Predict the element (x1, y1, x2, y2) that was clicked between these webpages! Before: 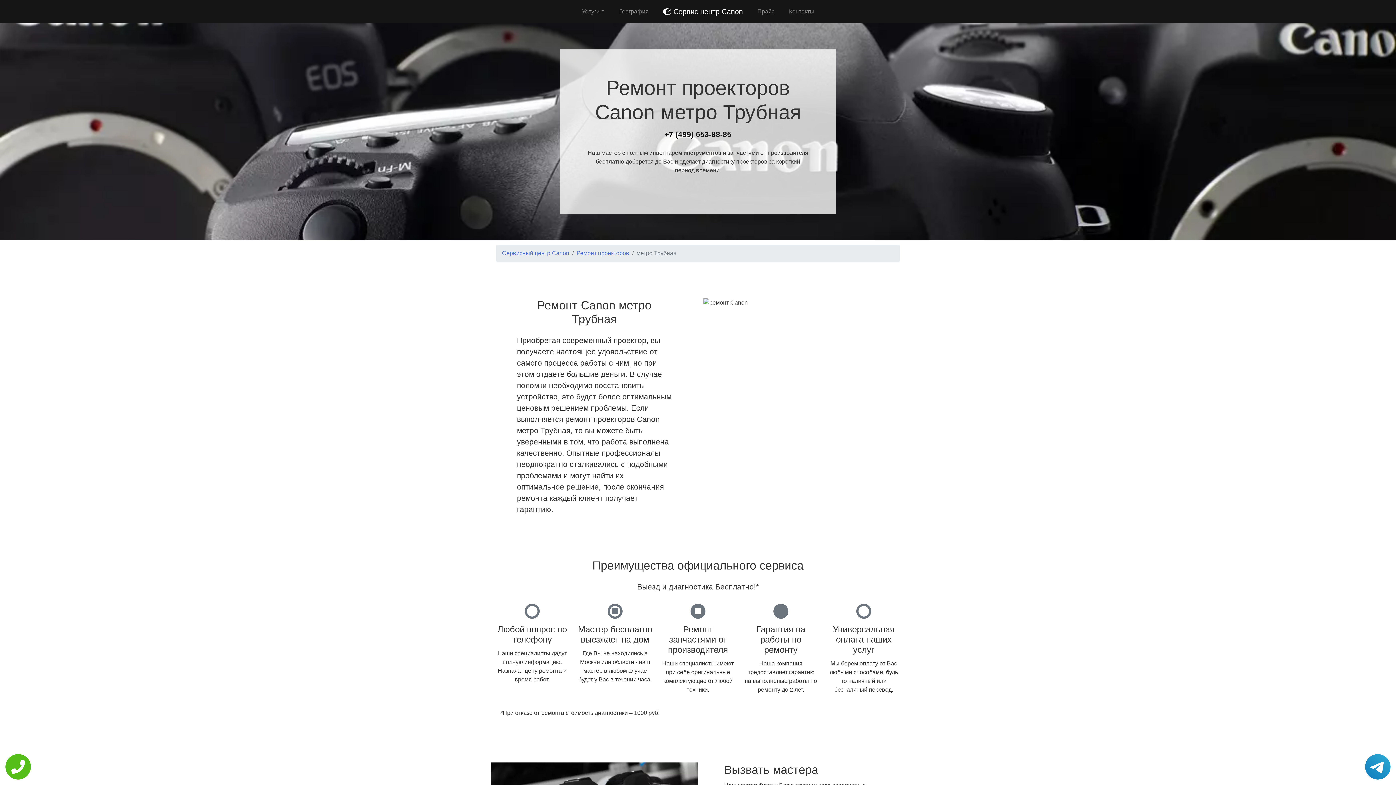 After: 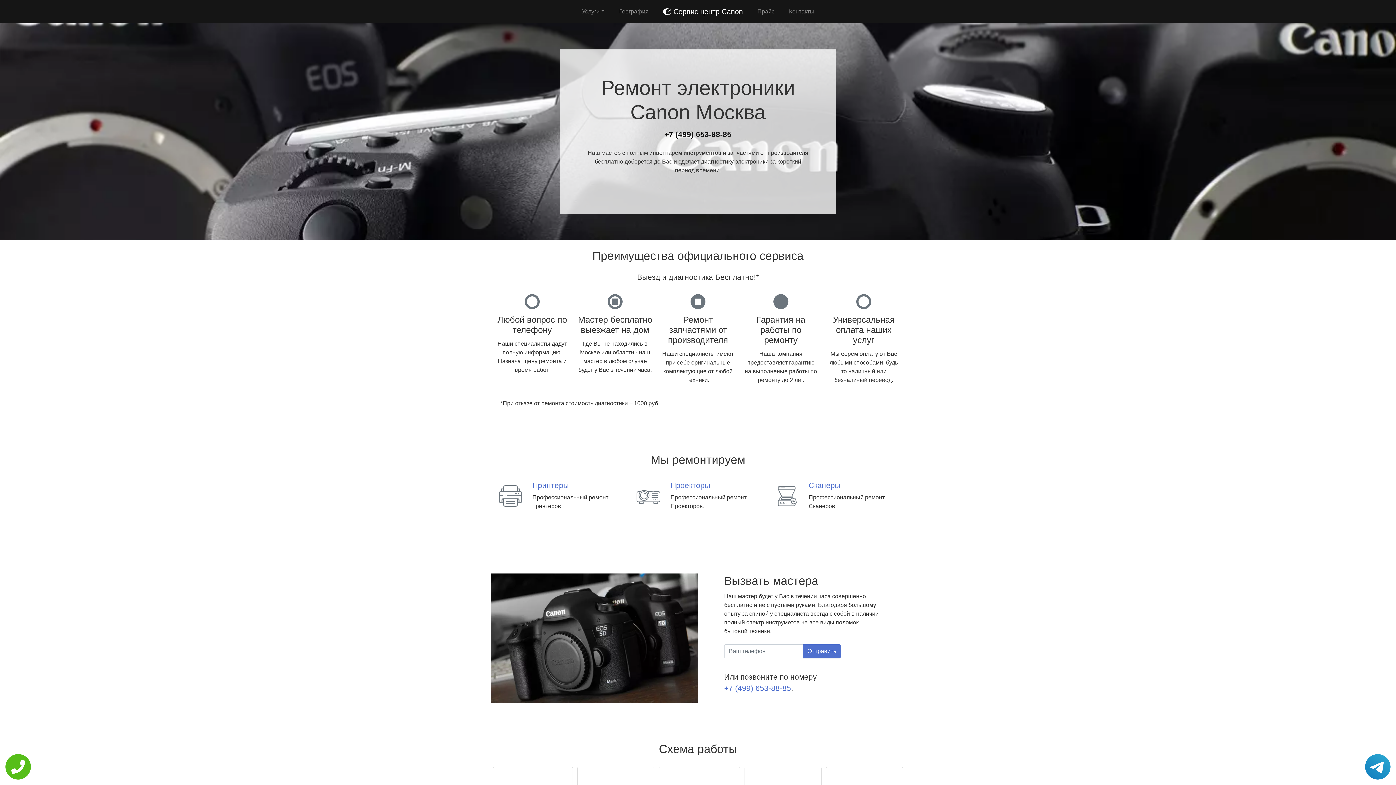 Action: bbox: (502, 250, 569, 256) label: Сервисный центр Canon